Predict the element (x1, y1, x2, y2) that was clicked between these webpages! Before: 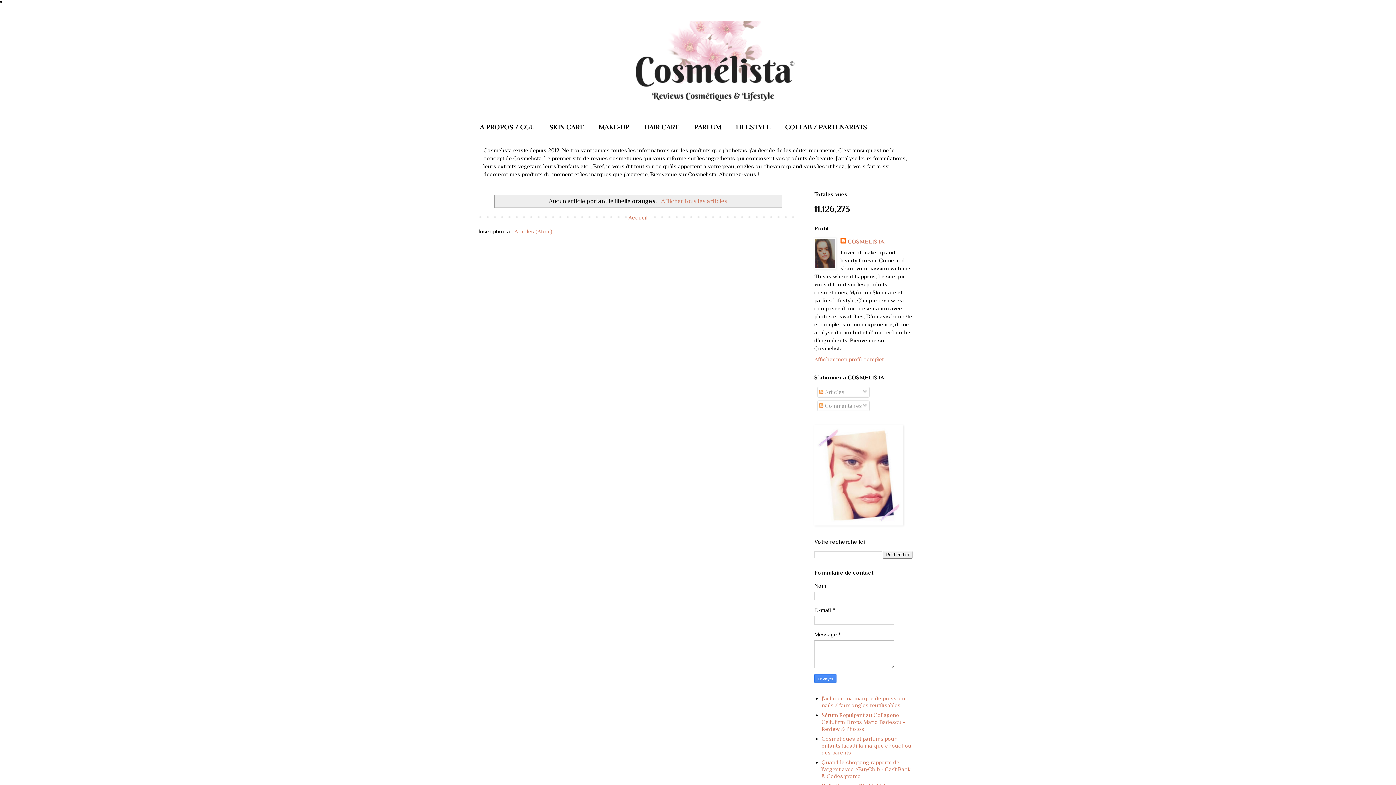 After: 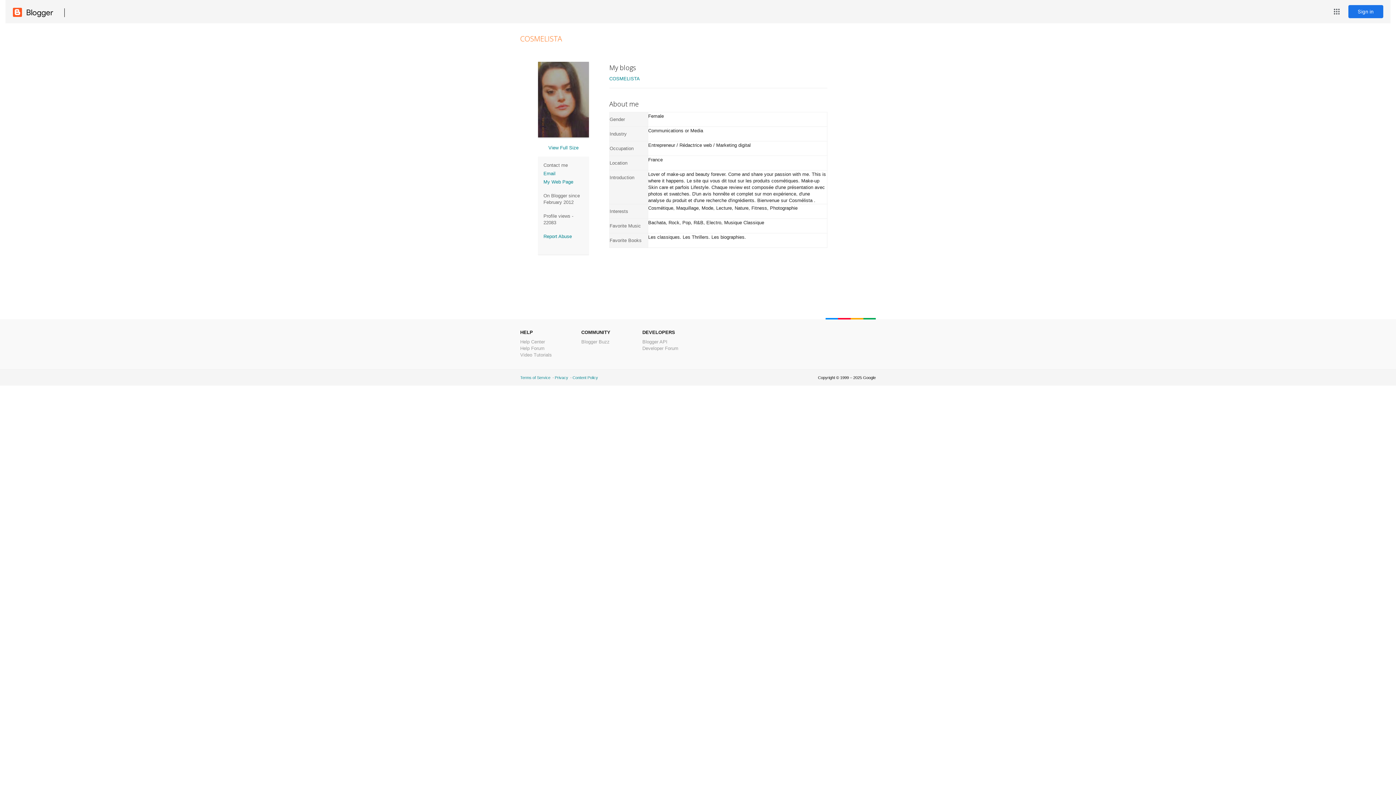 Action: bbox: (814, 356, 884, 362) label: Afficher mon profil complet